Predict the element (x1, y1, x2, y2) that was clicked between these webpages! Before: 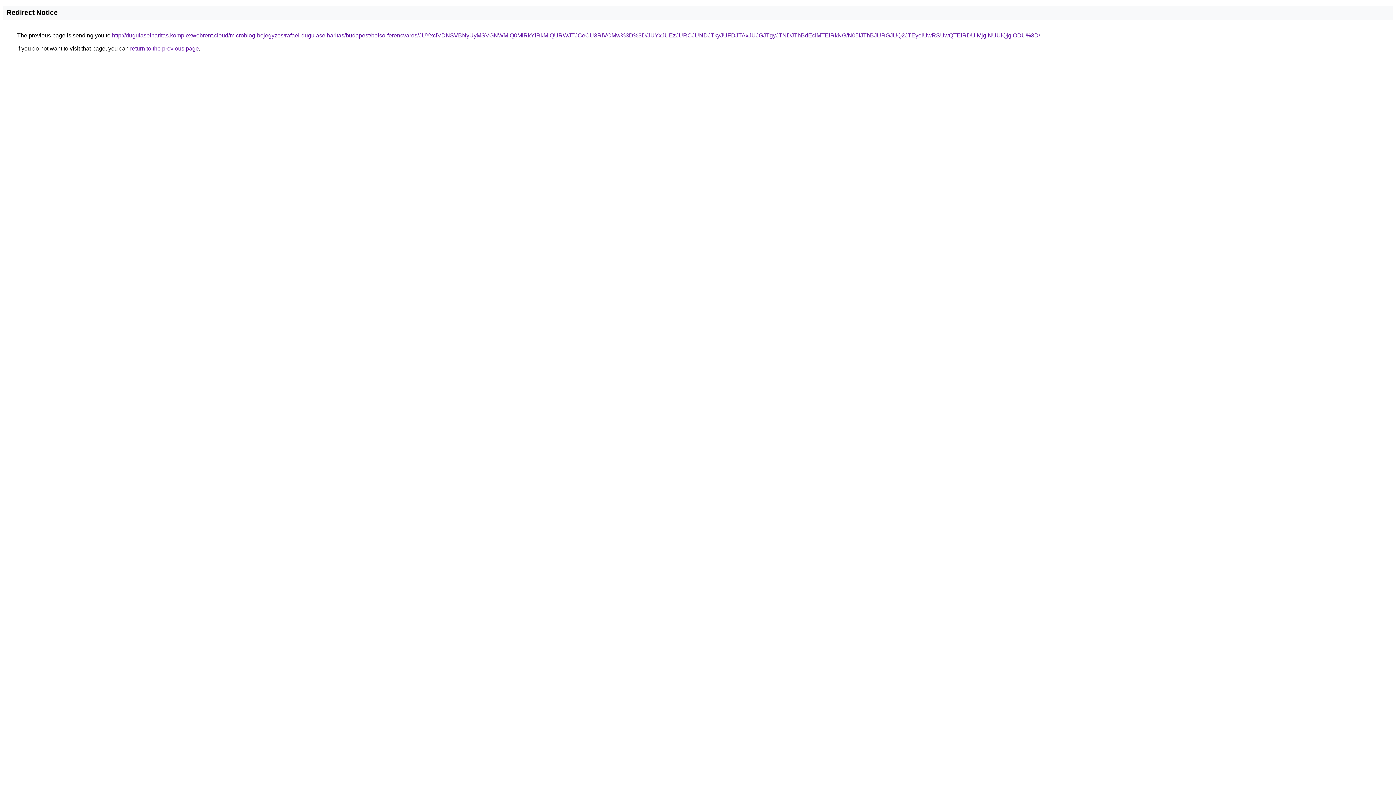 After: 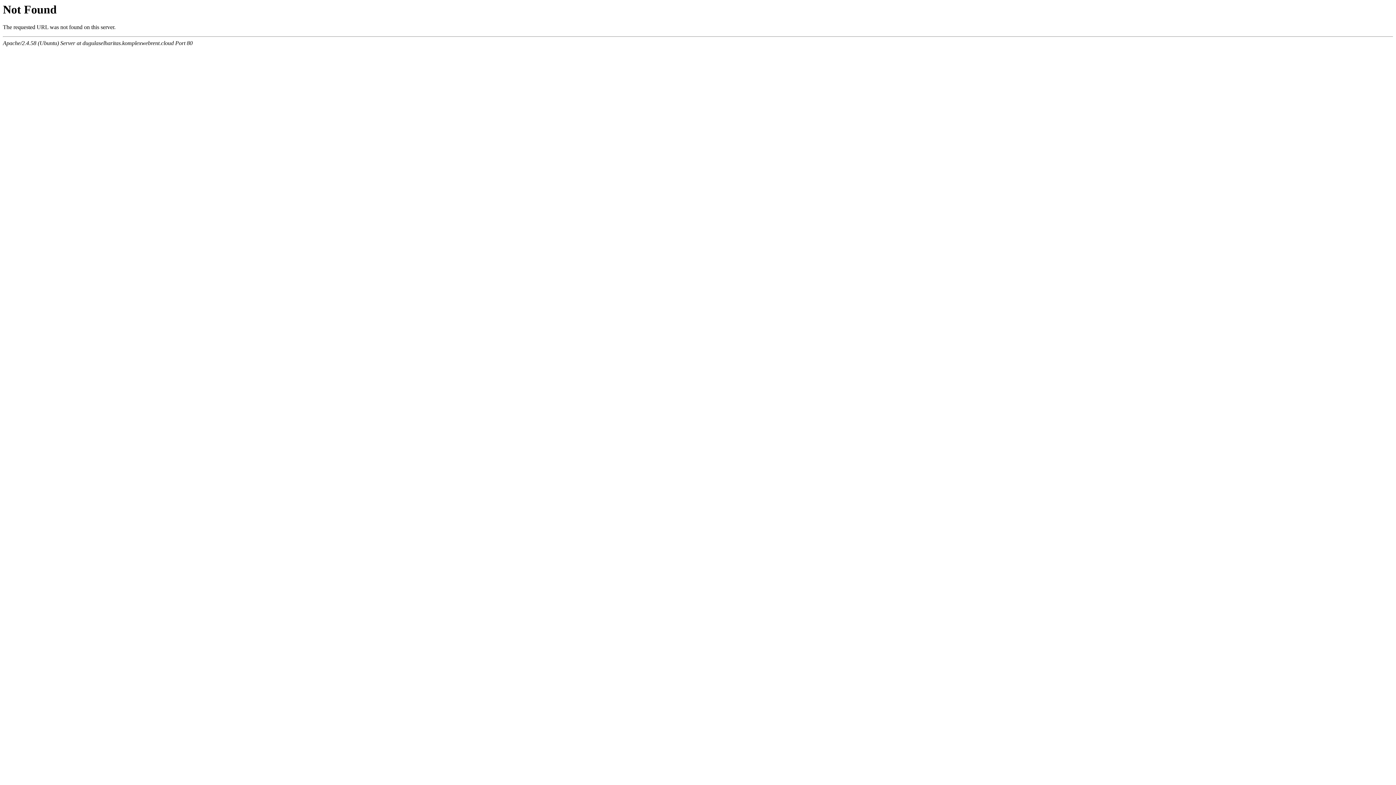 Action: bbox: (112, 32, 1040, 38) label: http://dugulaselharitas.komplexwebrent.cloud/microblog-bejegyzes/rafael-dugulaselharitas/budapest/belso-ferencvaros/JUYxciVDNSVBNyUyMSVGNWMlQ0MlRkYlRkMlQURWJTJCeCU3RiVCMw%3D%3D/JUYxJUEzJURCJUNDJTkyJUFDJTAxJUJGJTgyJTNDJThBdEclMTElRkNG/N05fJThBJURGJUQ2JTEyeiUwRSUwQTElRDUlMjglNUUlQjglODU%3D/